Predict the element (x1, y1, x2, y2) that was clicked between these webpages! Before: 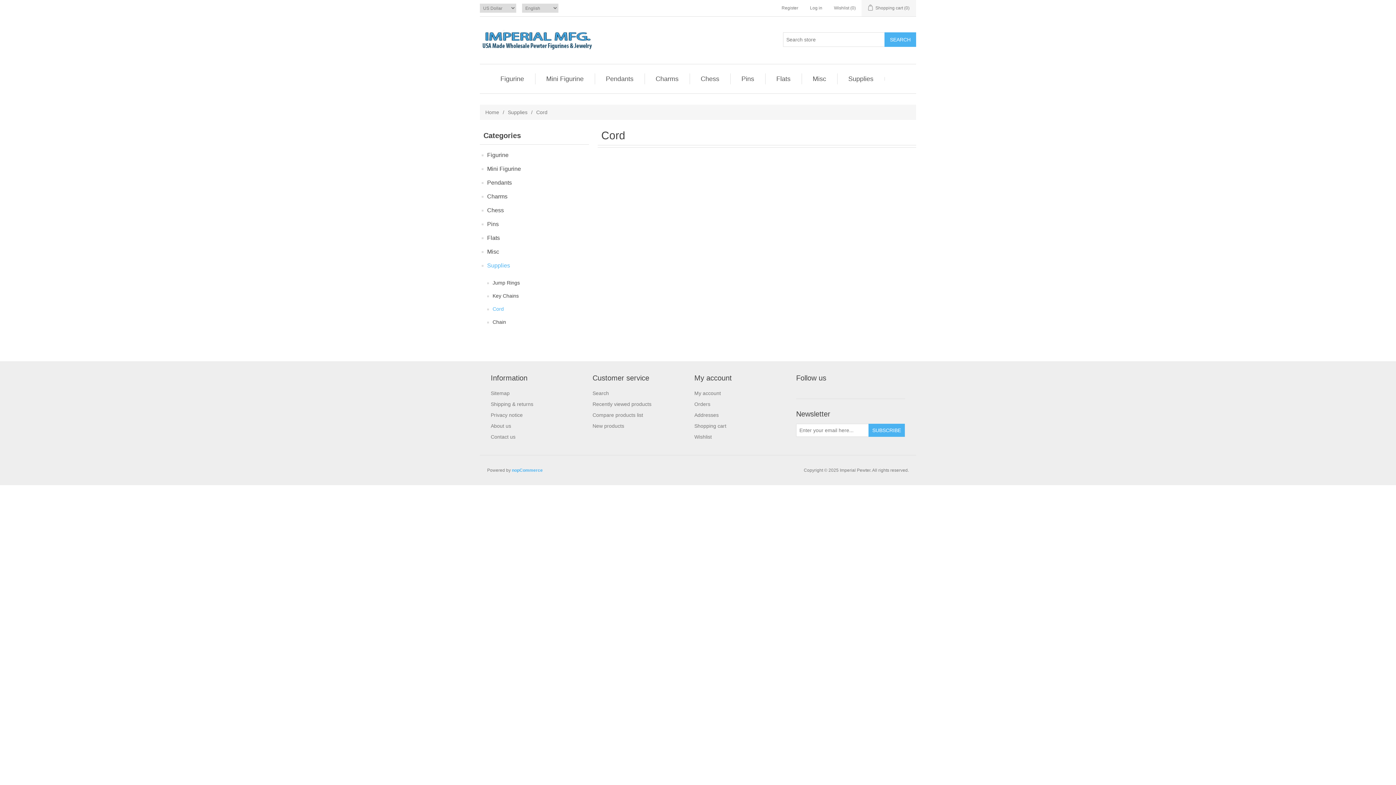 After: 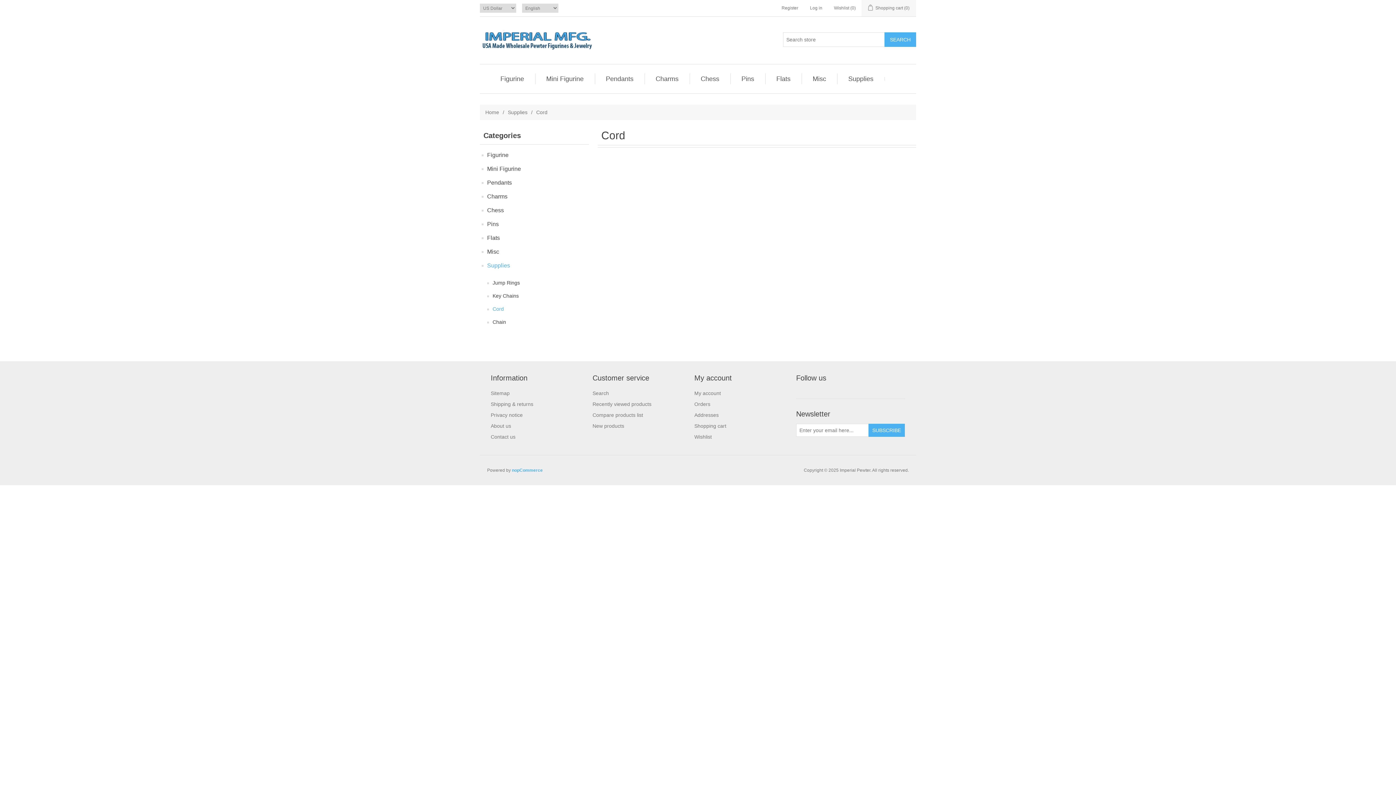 Action: bbox: (492, 304, 504, 313) label: Cord